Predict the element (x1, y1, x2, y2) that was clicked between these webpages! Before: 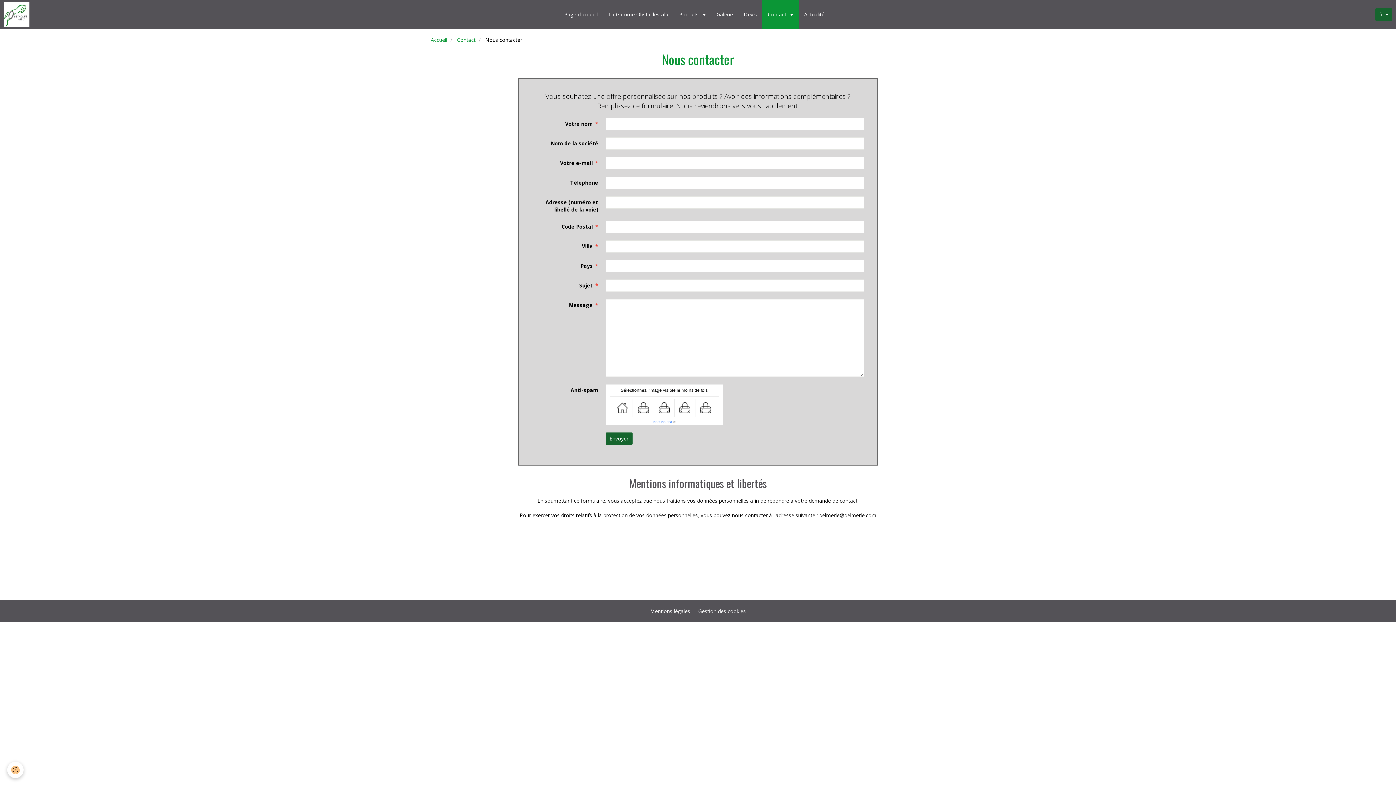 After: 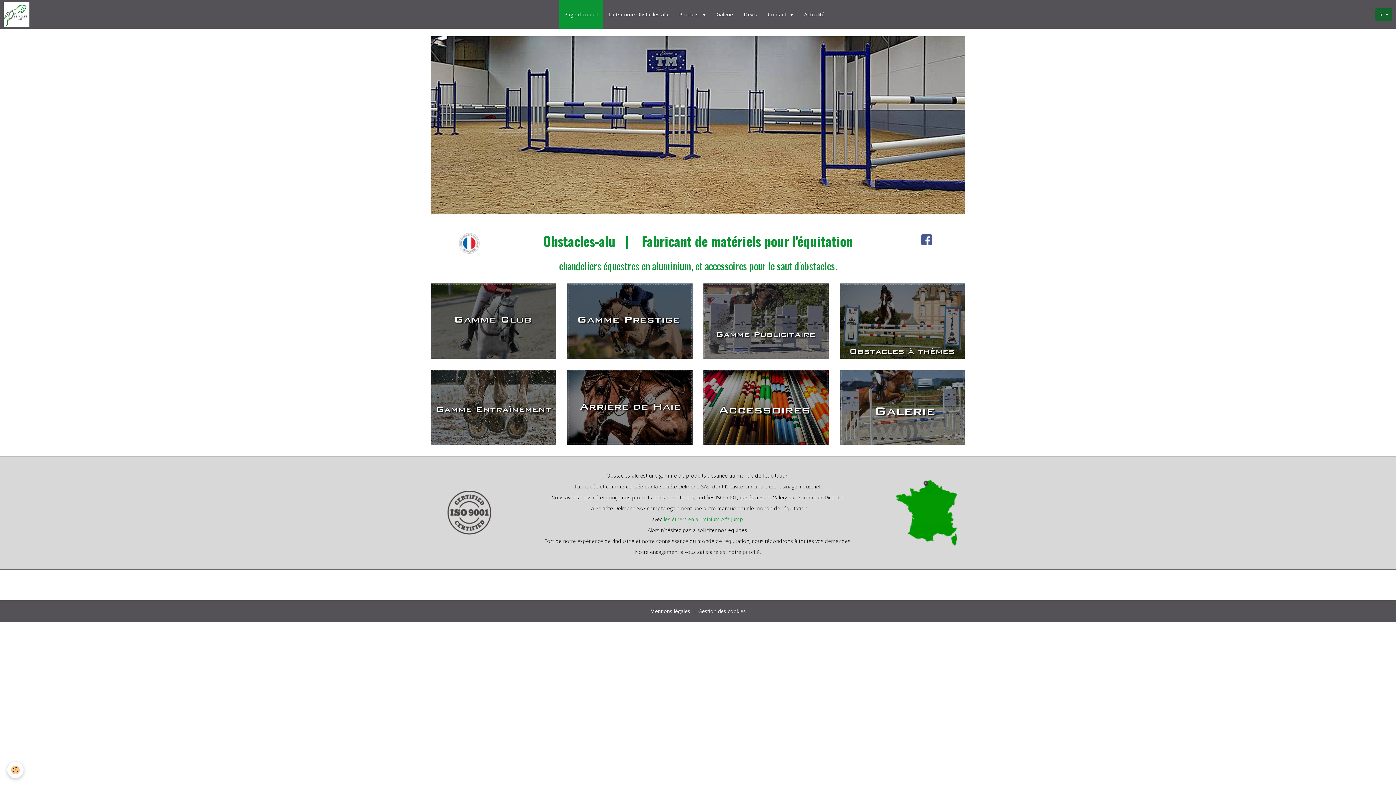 Action: label: Accueil bbox: (430, 36, 447, 43)